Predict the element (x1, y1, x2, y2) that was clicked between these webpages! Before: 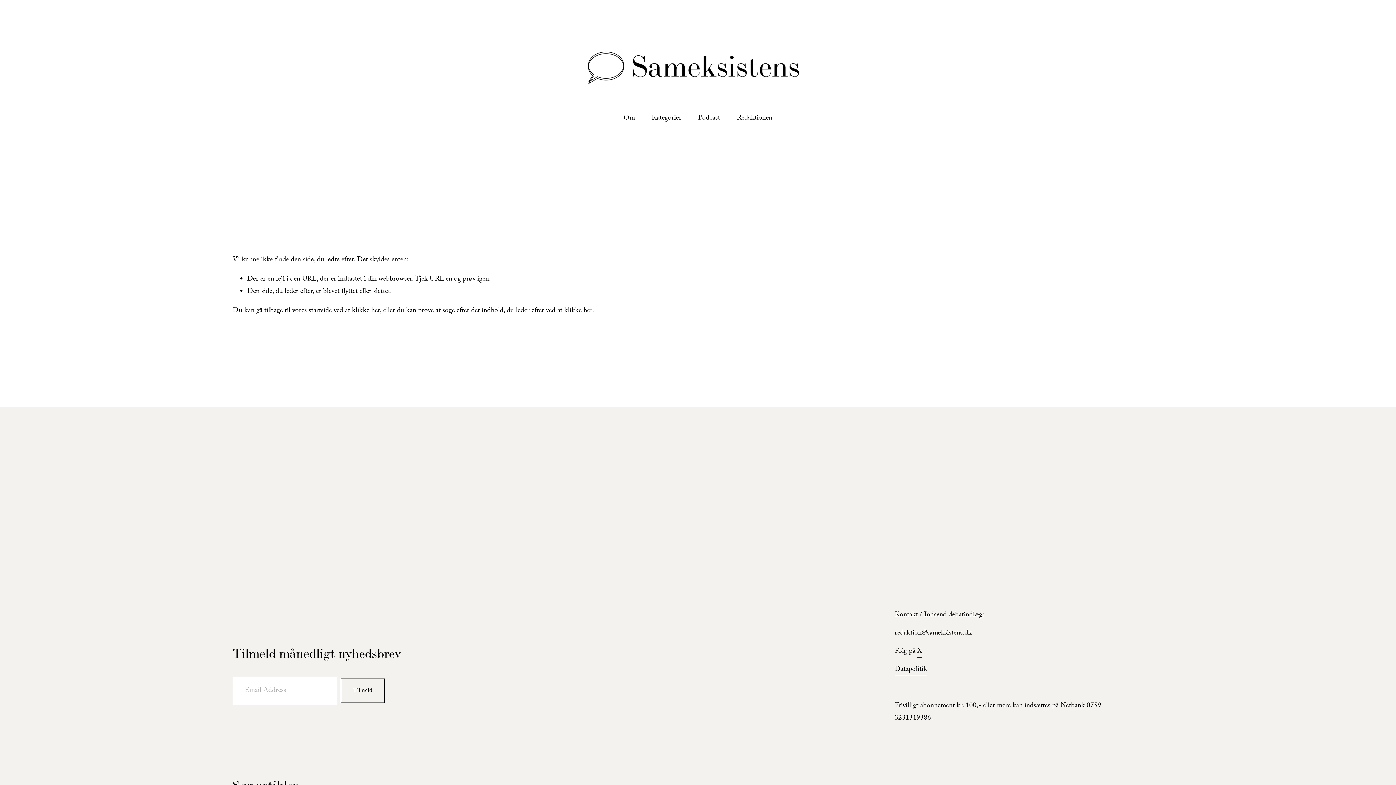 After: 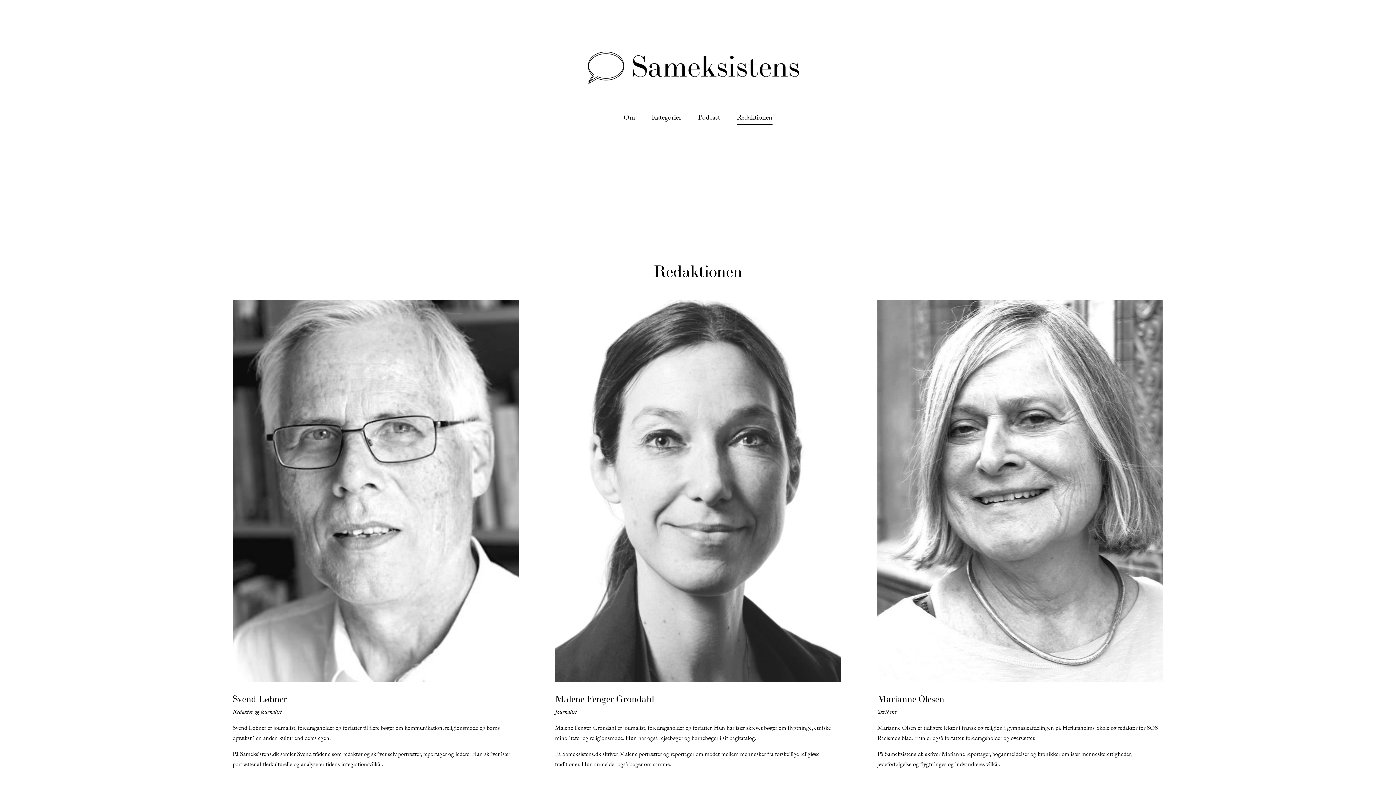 Action: bbox: (736, 111, 772, 125) label: Redaktionen